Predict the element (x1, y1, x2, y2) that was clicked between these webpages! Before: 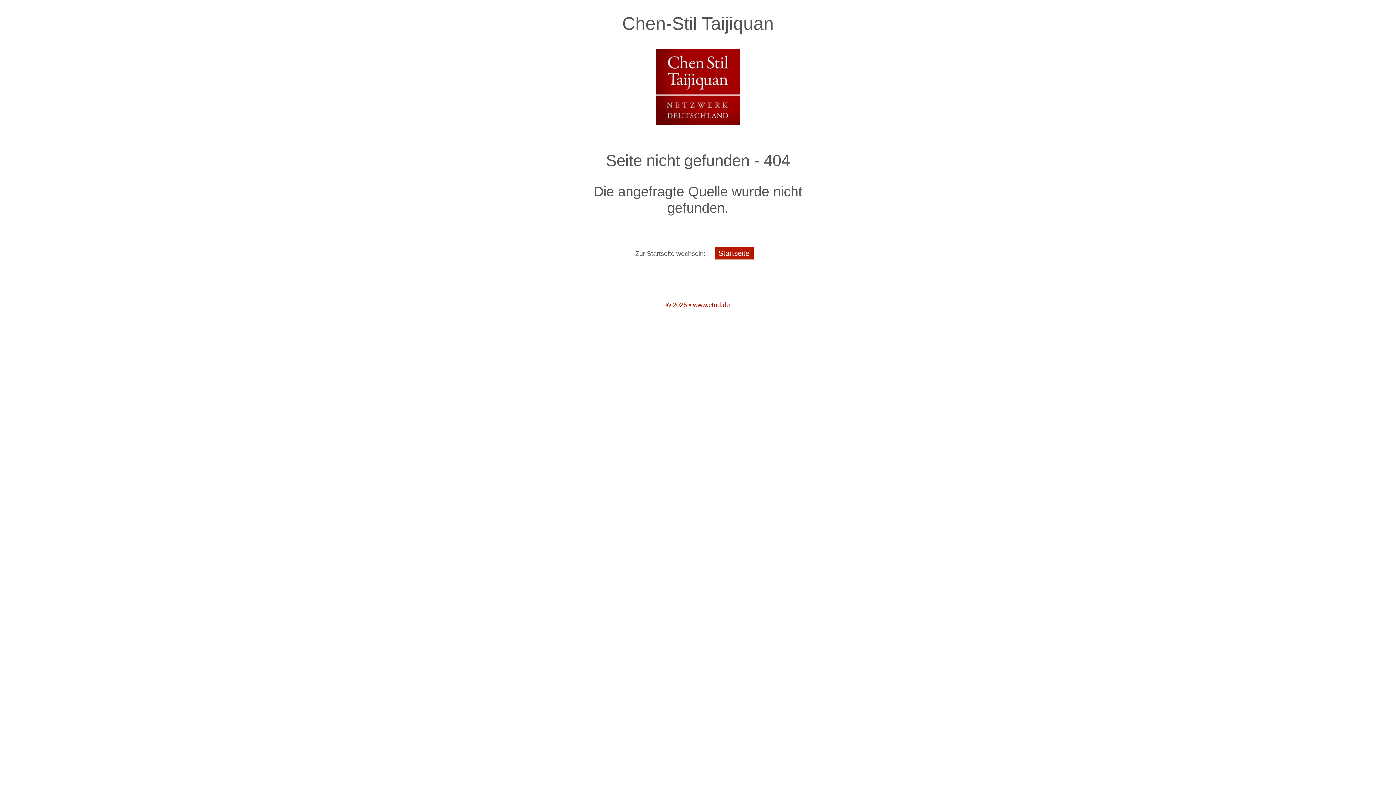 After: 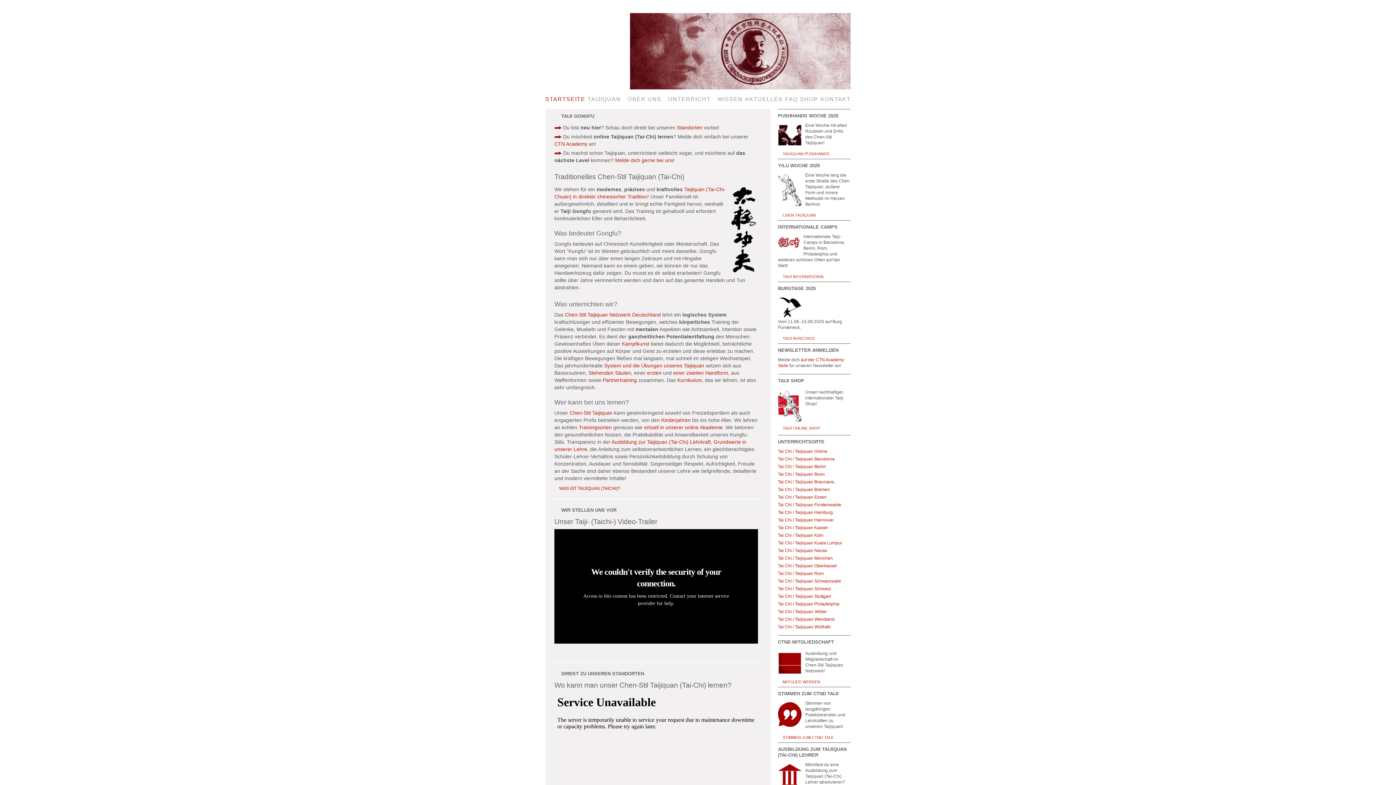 Action: bbox: (552, 0, 843, 138) label: Chen-Stil Taijiquan